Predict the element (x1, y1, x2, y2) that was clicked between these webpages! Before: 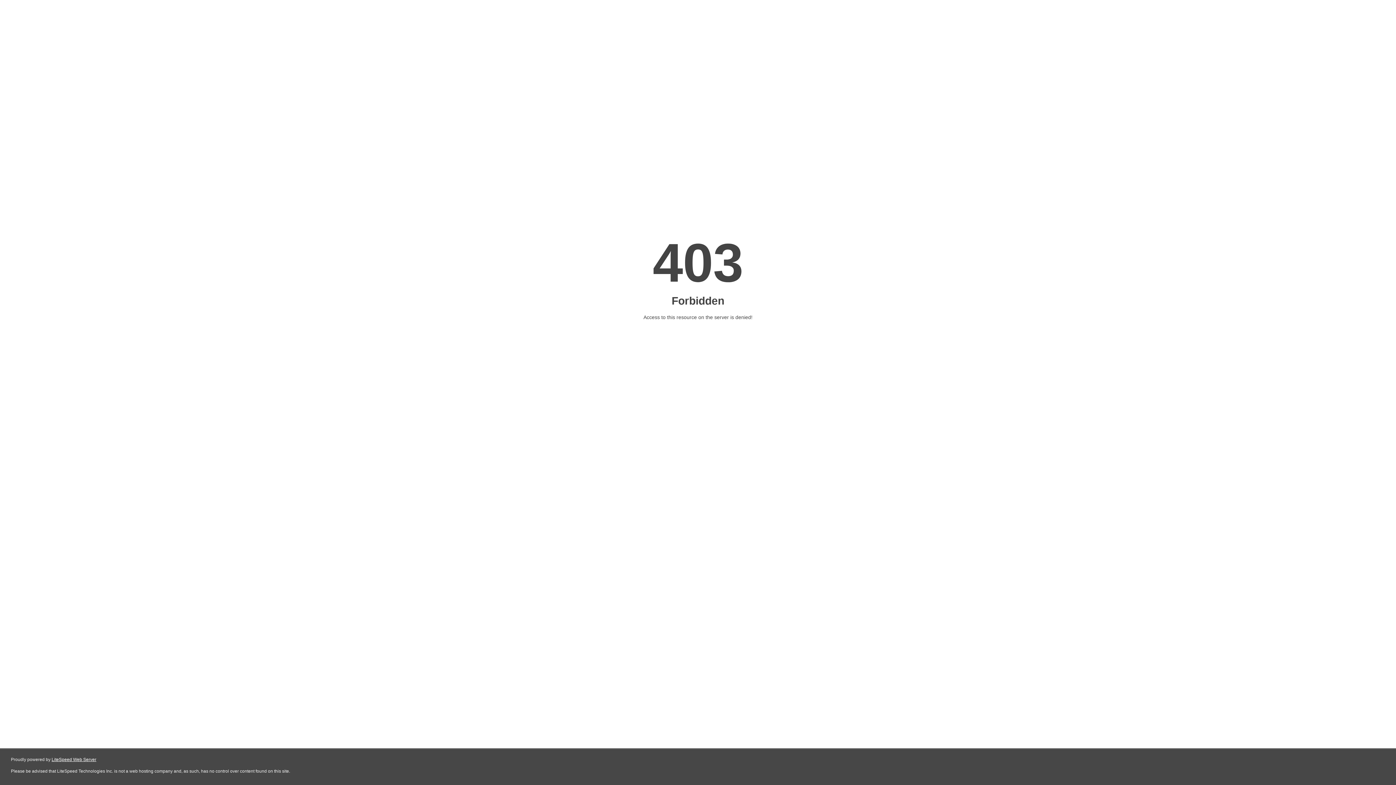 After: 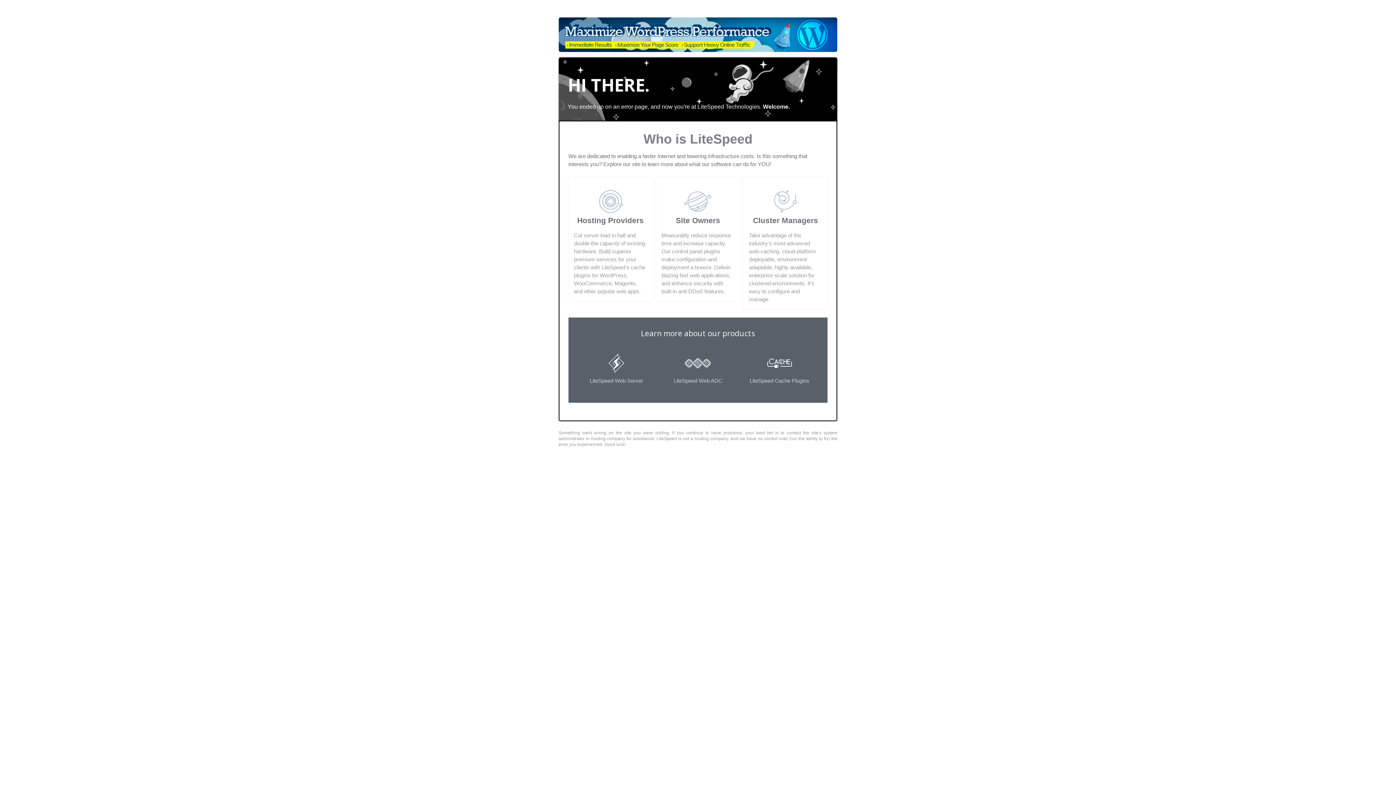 Action: label: LiteSpeed Web Server bbox: (51, 757, 96, 762)